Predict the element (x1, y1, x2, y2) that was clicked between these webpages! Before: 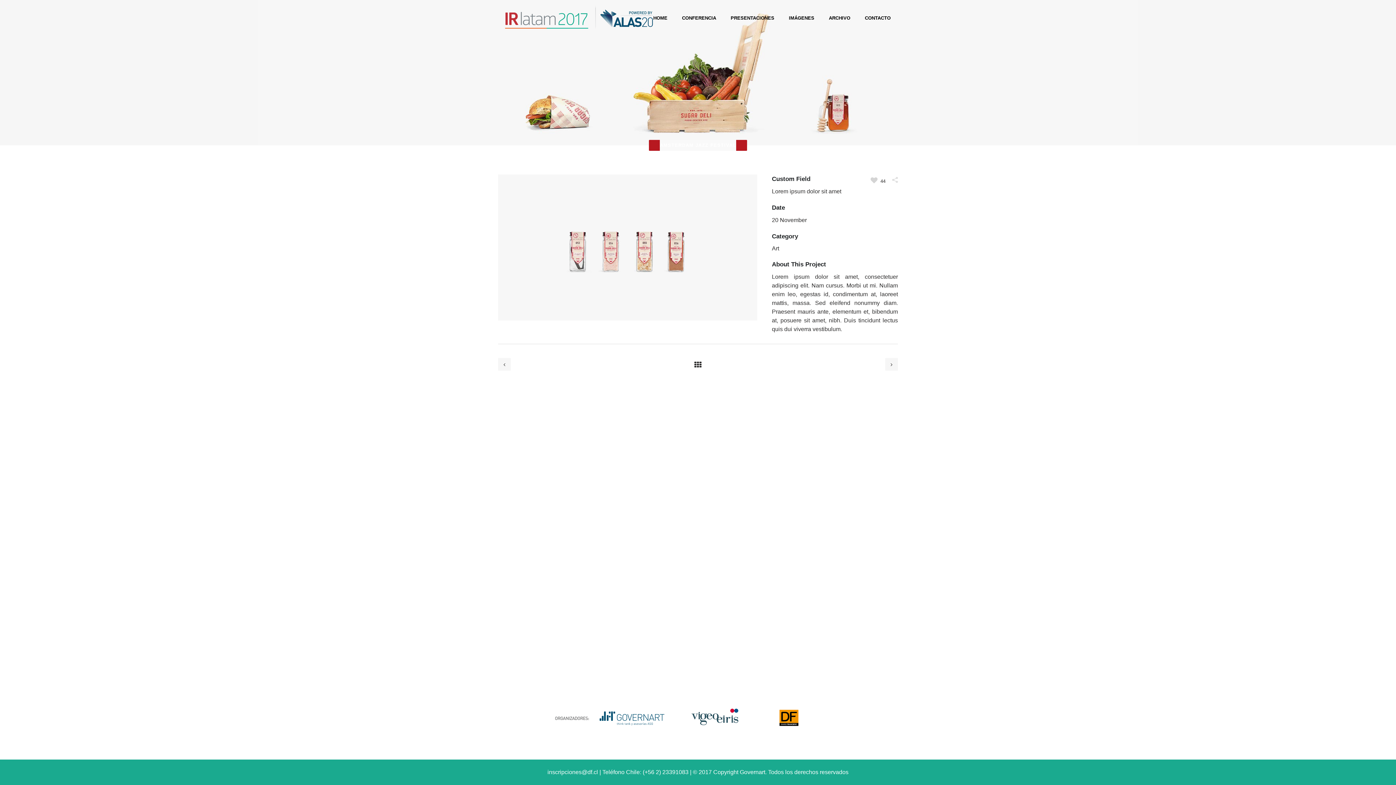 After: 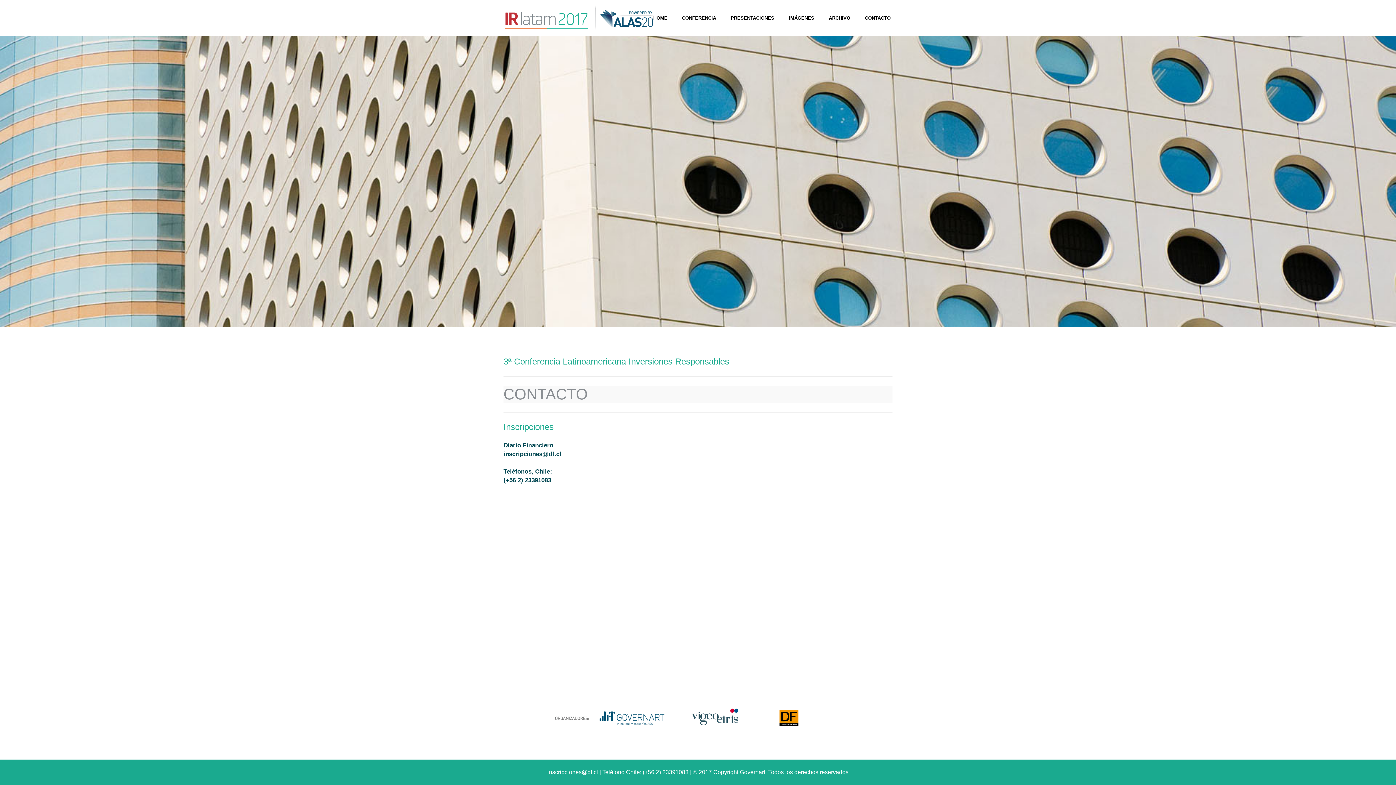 Action: label: CONTACTO bbox: (857, 0, 898, 36)